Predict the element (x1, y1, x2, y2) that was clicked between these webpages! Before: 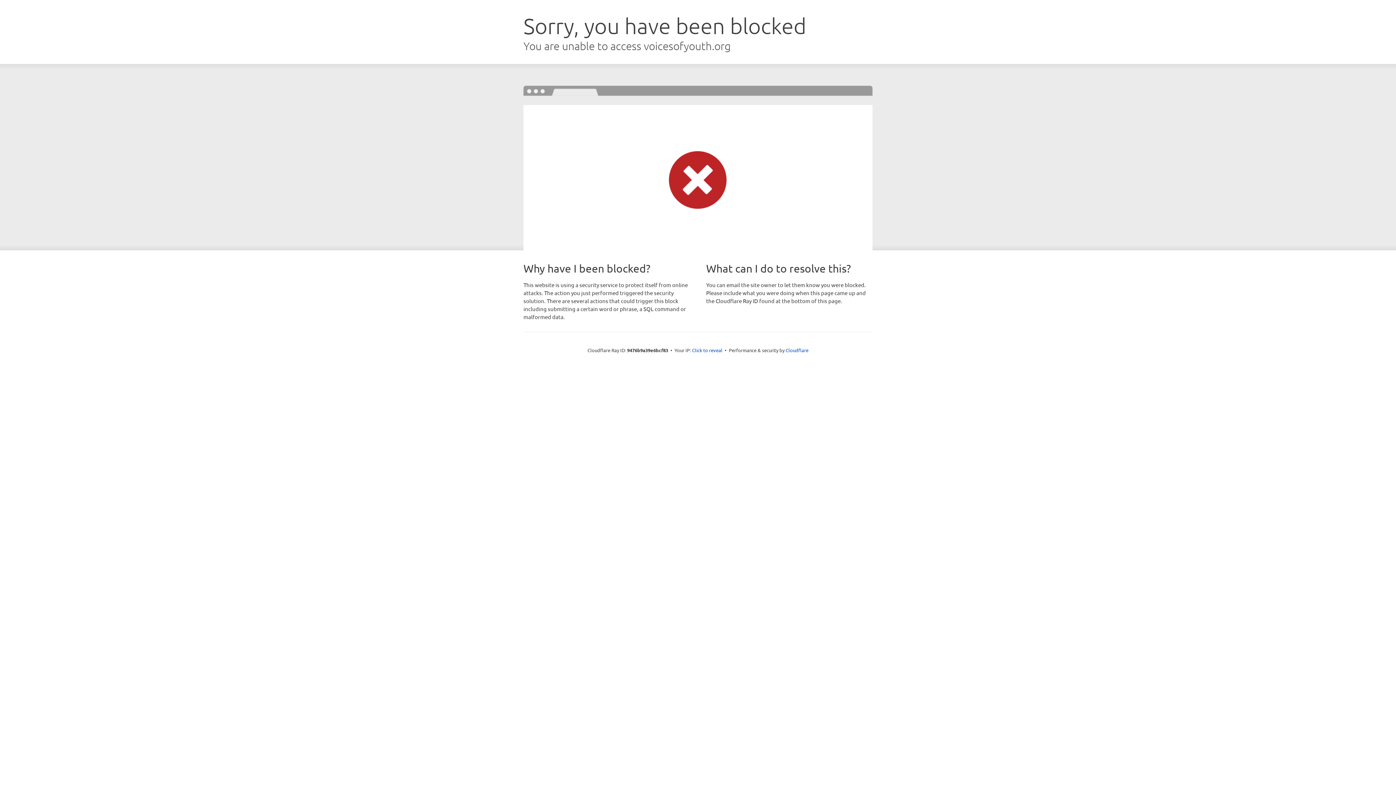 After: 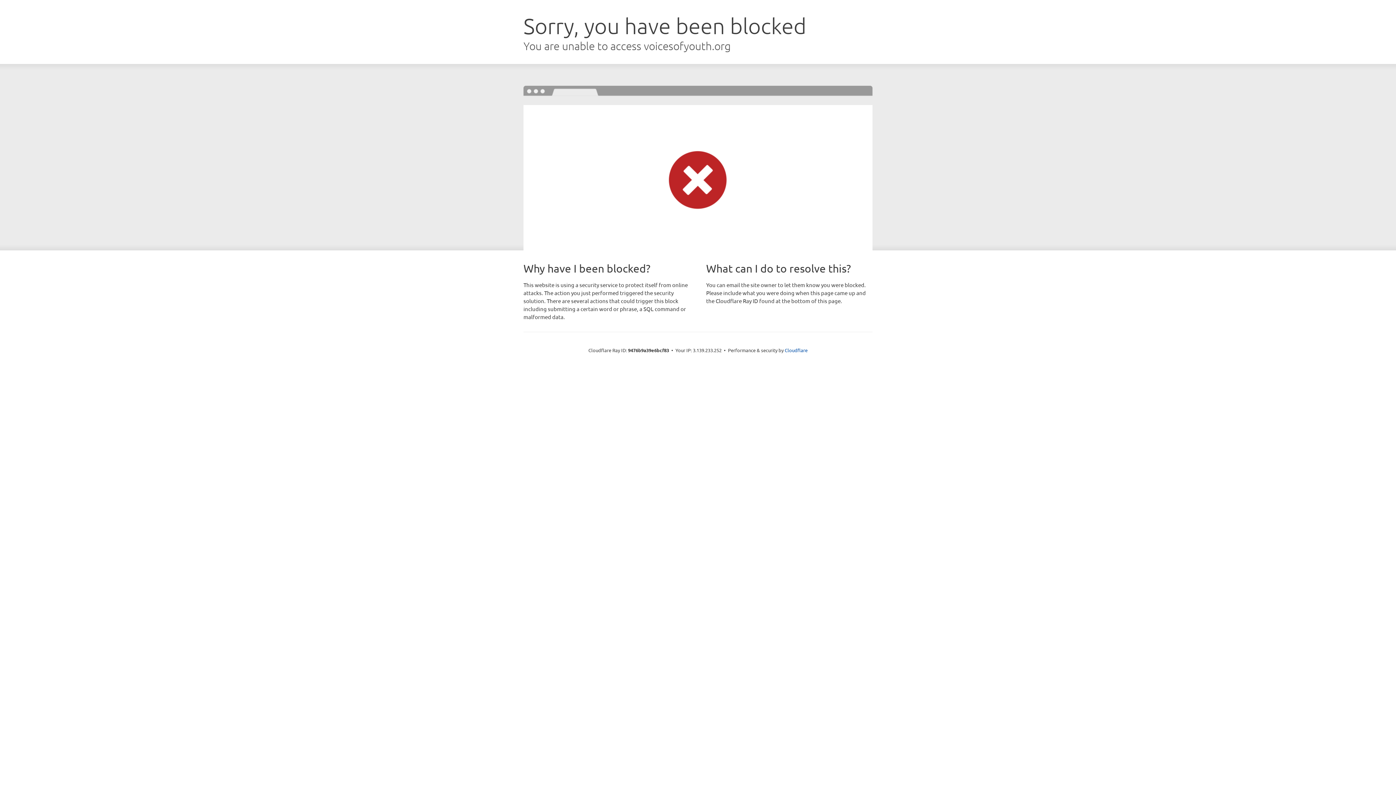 Action: label: Click to reveal bbox: (692, 346, 722, 353)